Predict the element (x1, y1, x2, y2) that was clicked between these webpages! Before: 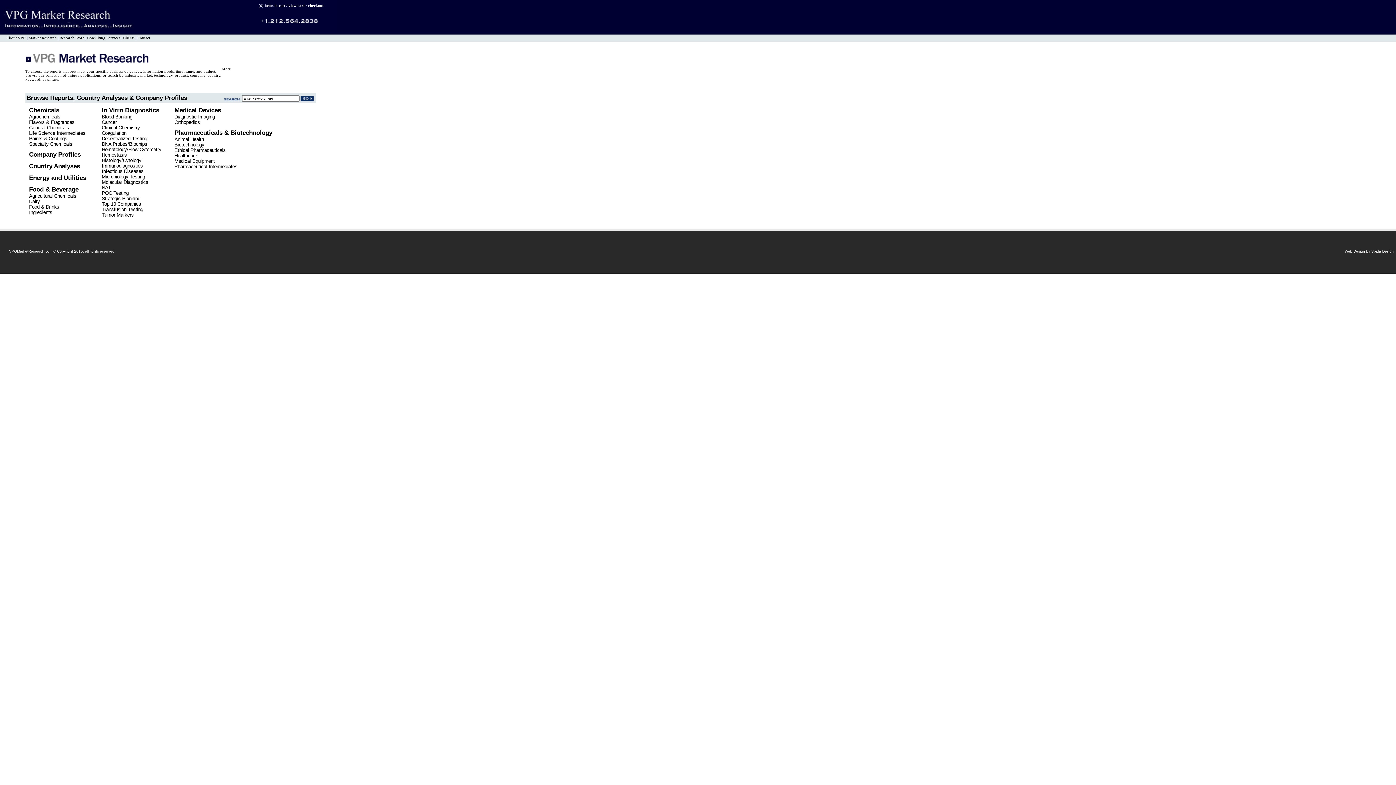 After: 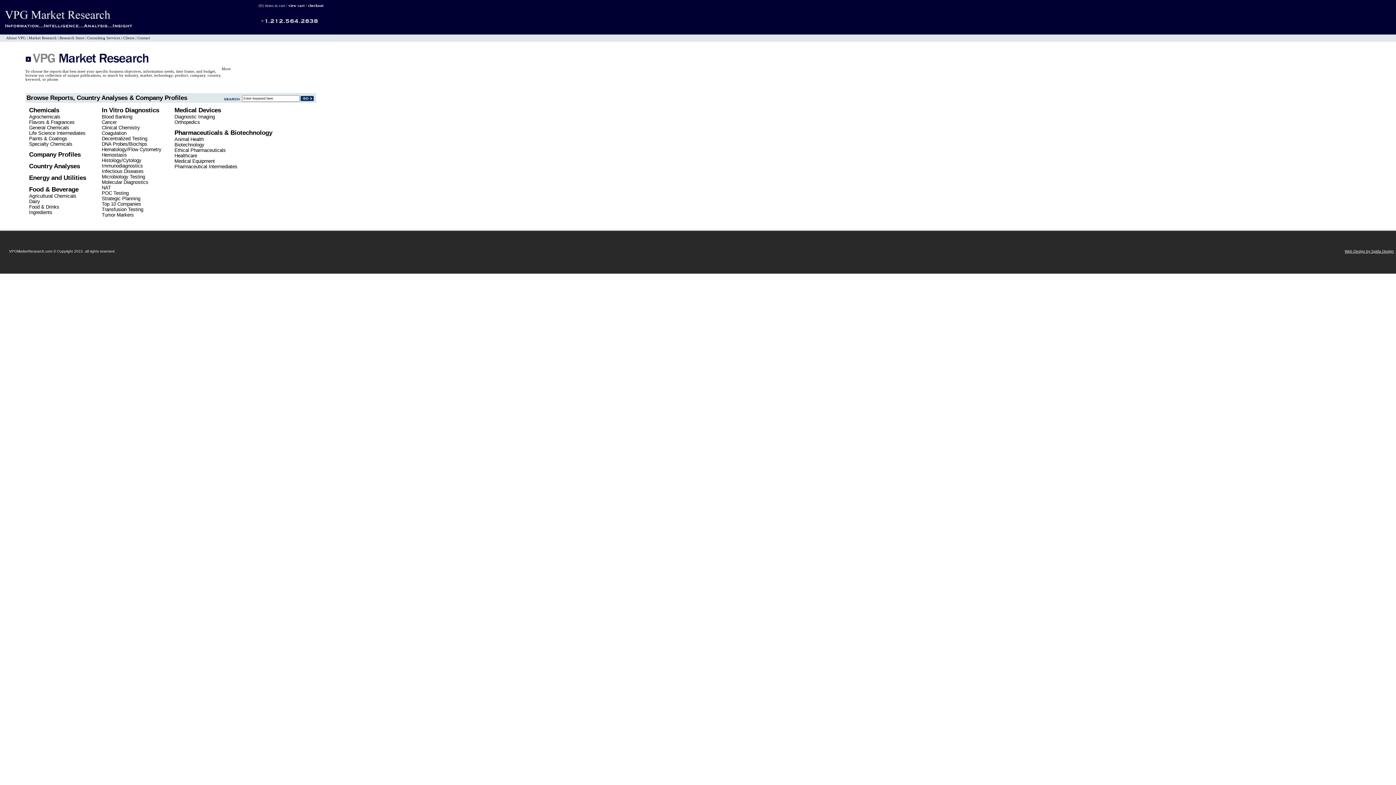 Action: bbox: (1345, 249, 1394, 253) label: Web Design by Spida Design